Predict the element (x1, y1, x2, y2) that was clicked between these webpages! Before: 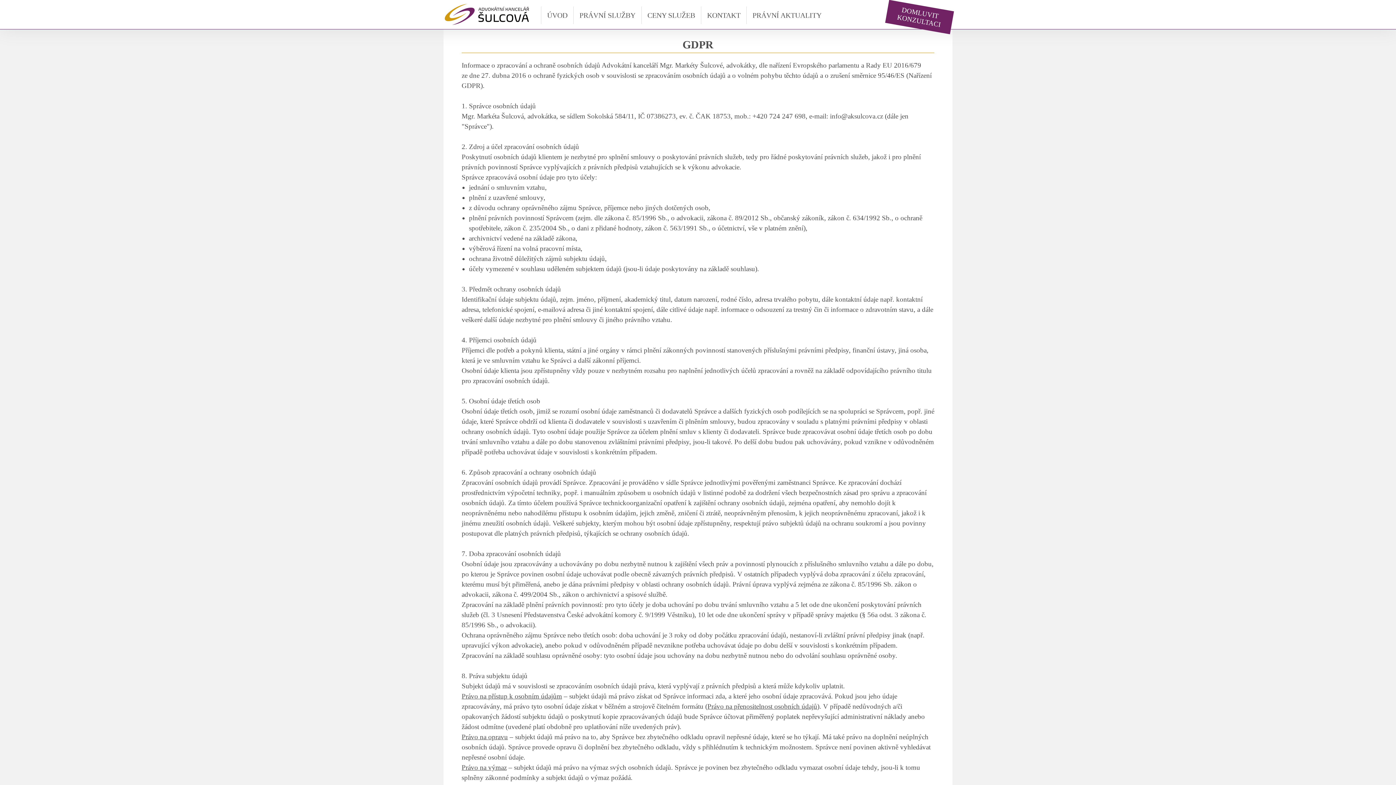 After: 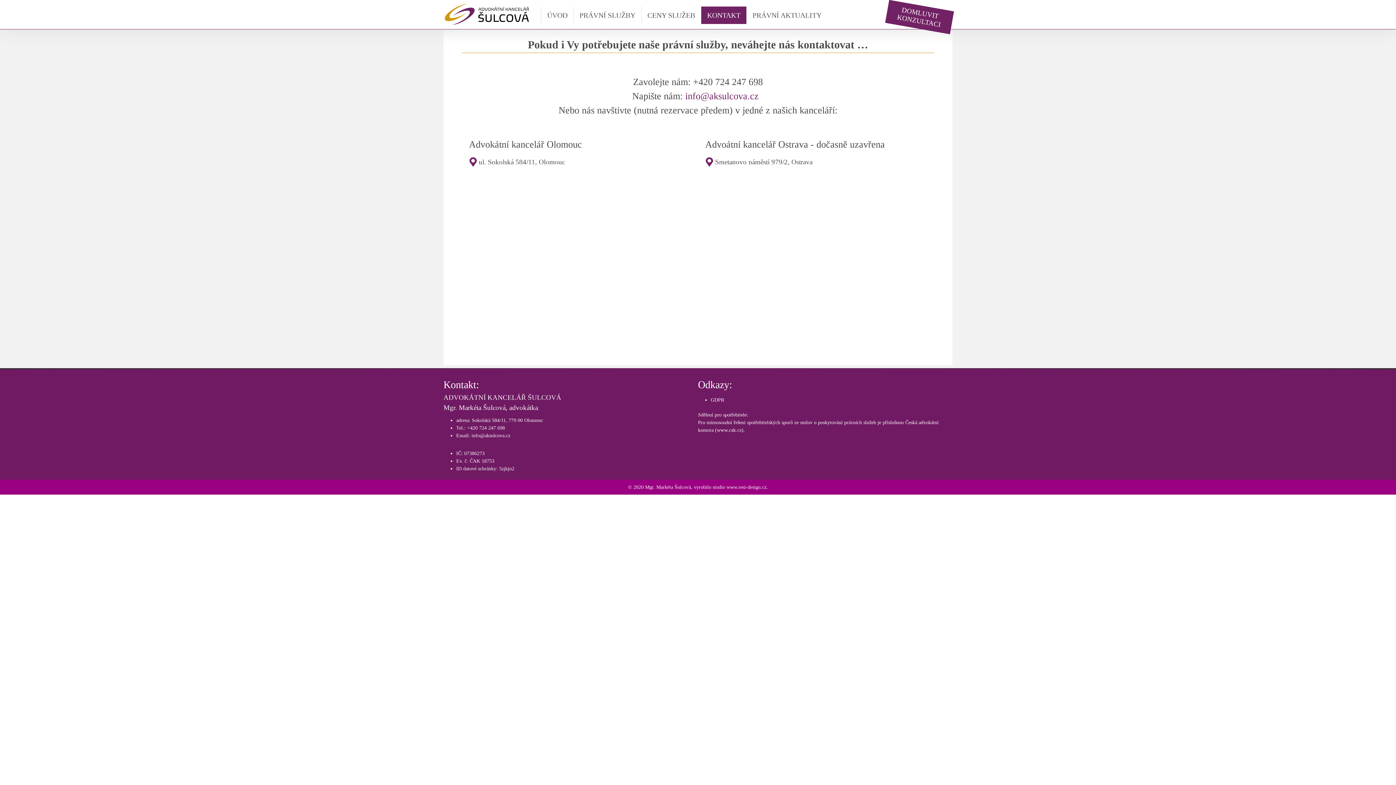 Action: label: KONTAKT bbox: (703, 8, 744, 22)